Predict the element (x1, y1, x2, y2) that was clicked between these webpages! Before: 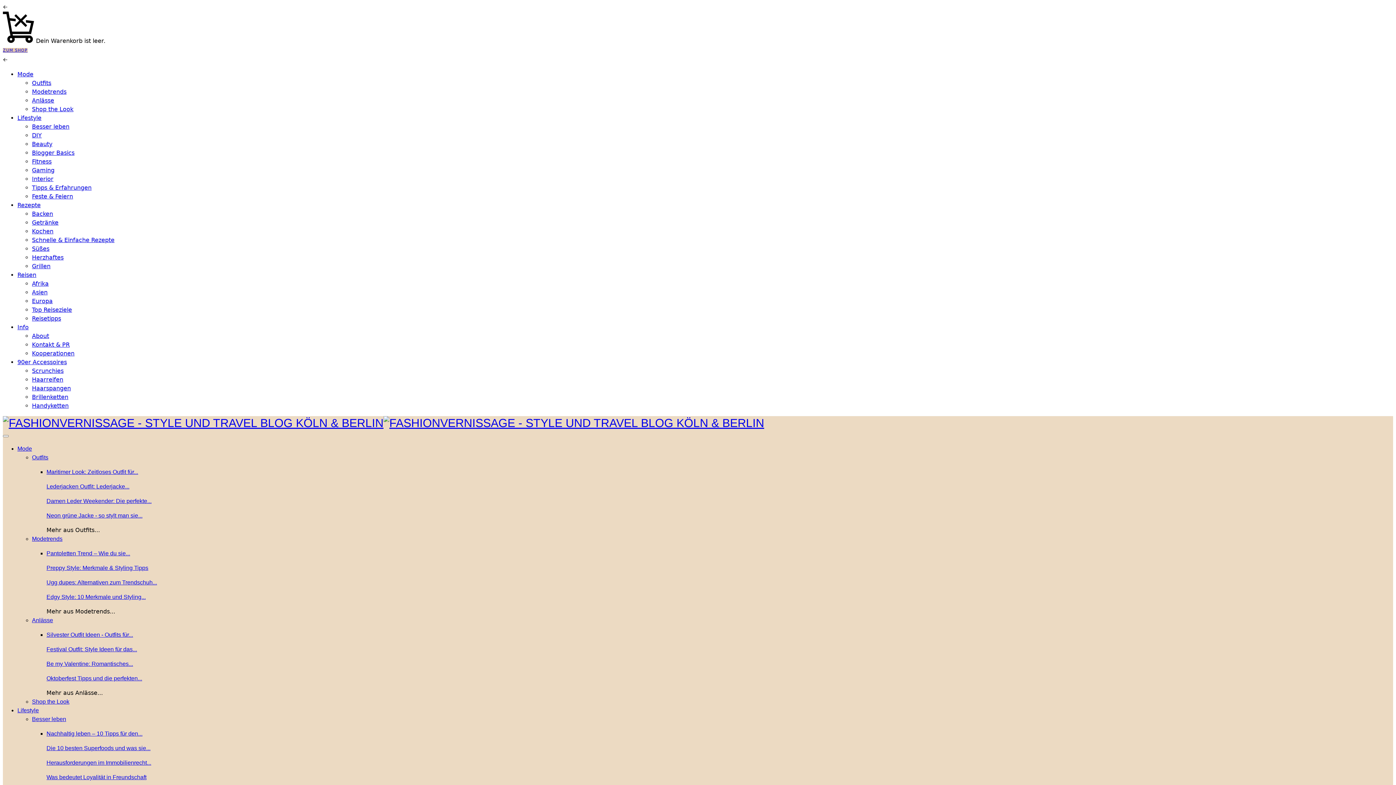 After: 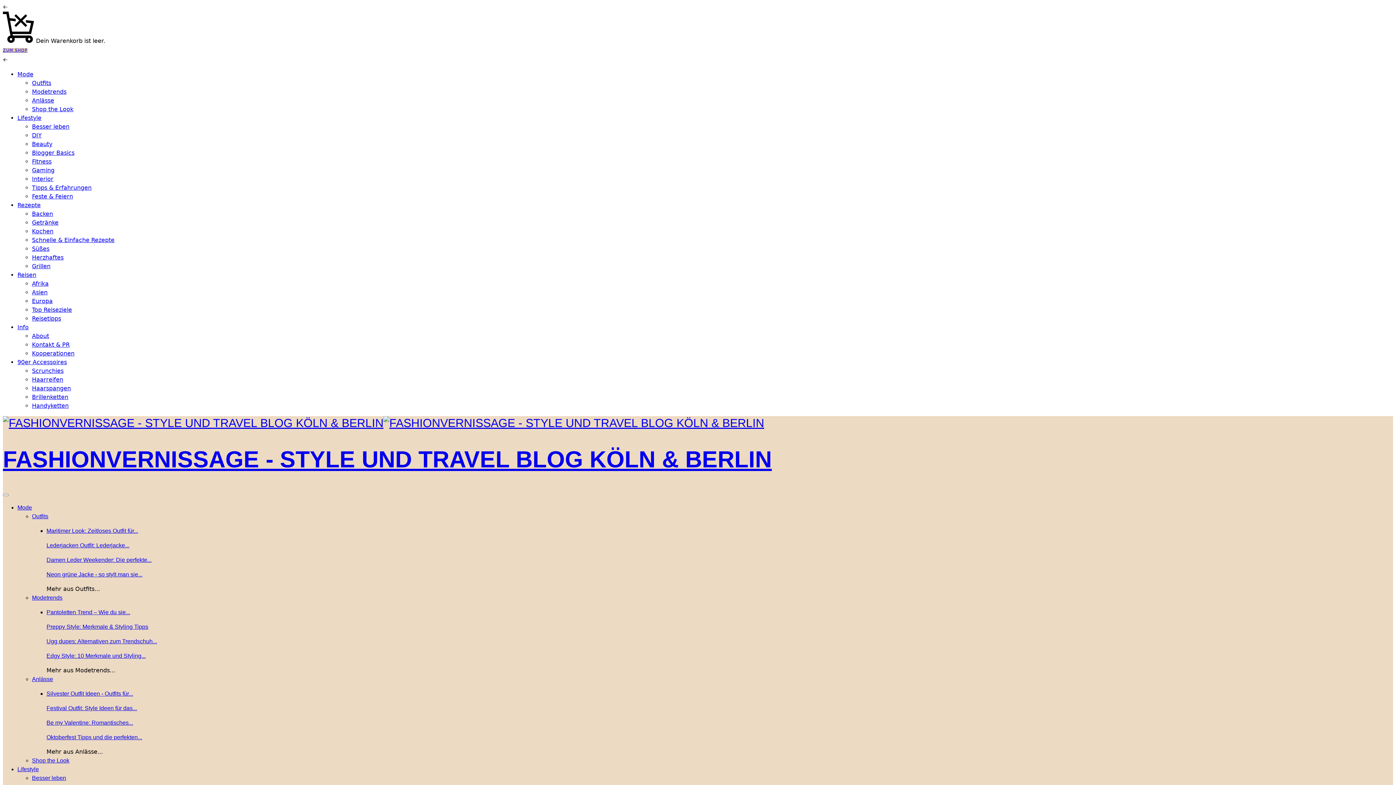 Action: label: Lifestyle bbox: (17, 707, 38, 713)